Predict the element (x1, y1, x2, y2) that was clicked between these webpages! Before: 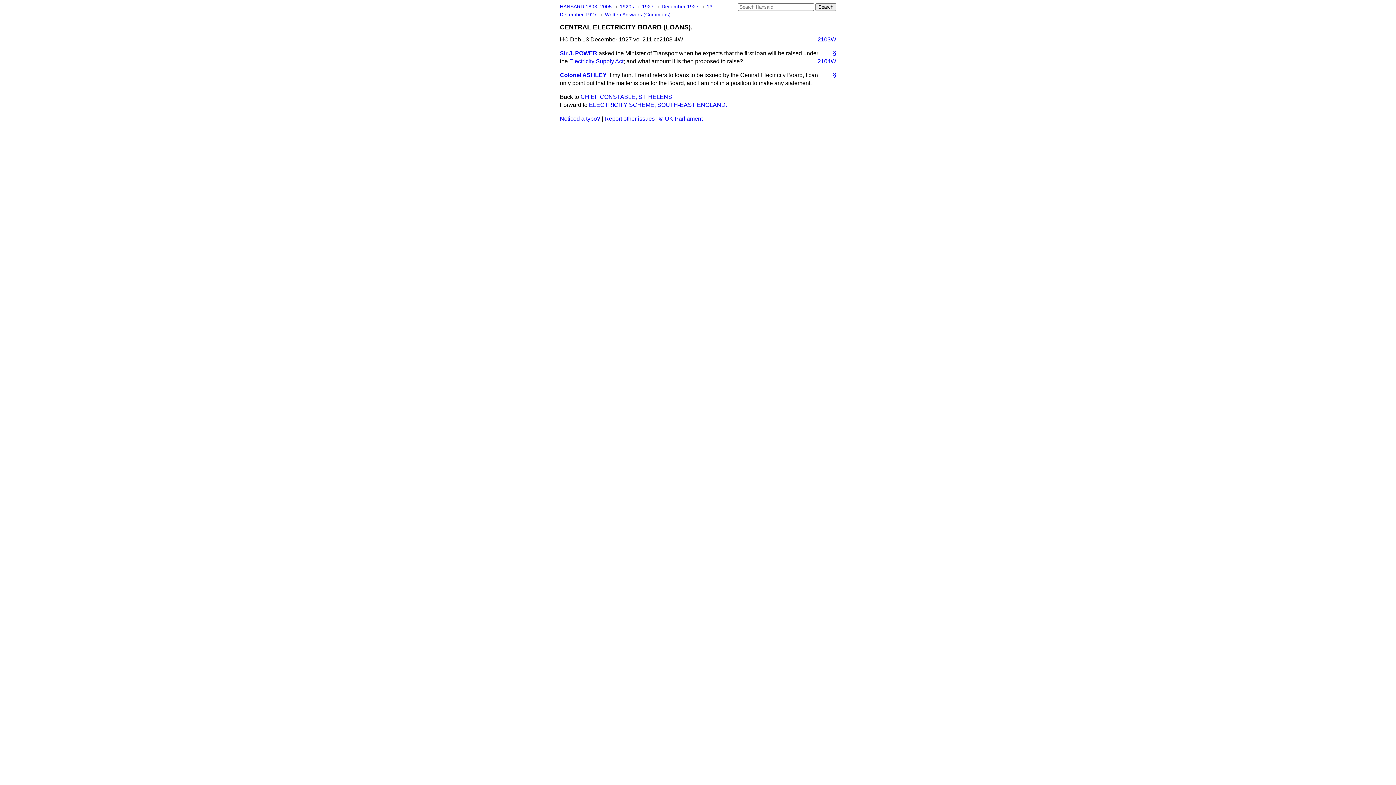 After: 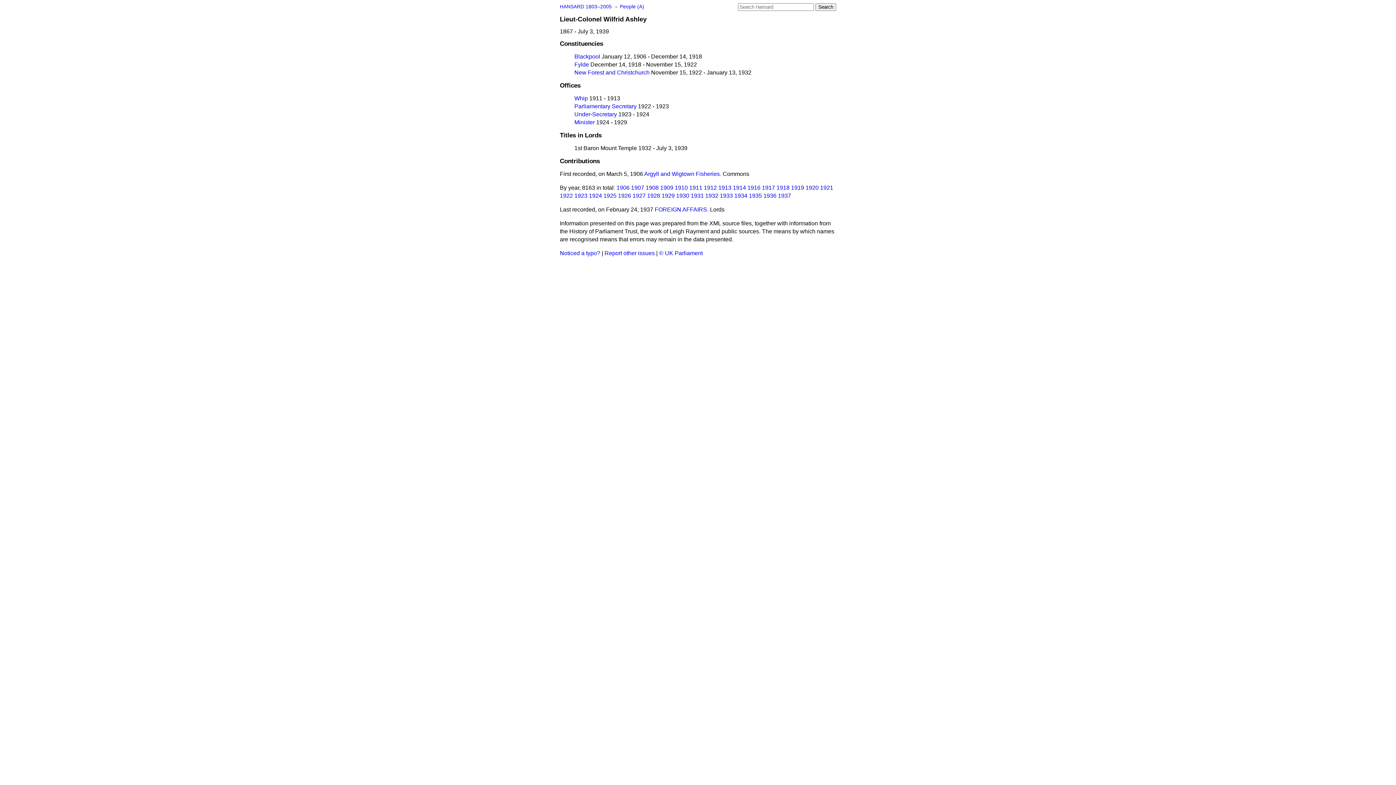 Action: label: Colonel ASHLEY bbox: (560, 72, 606, 78)